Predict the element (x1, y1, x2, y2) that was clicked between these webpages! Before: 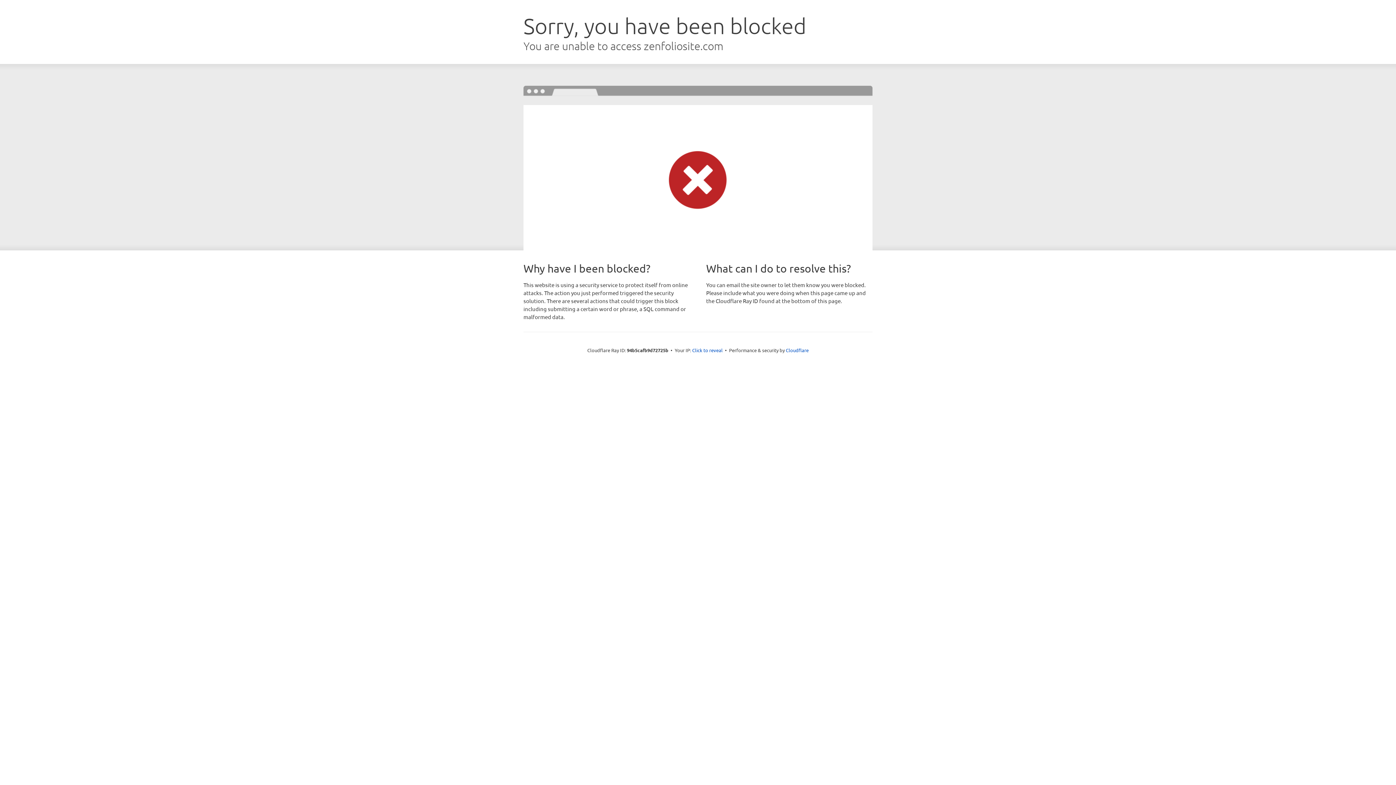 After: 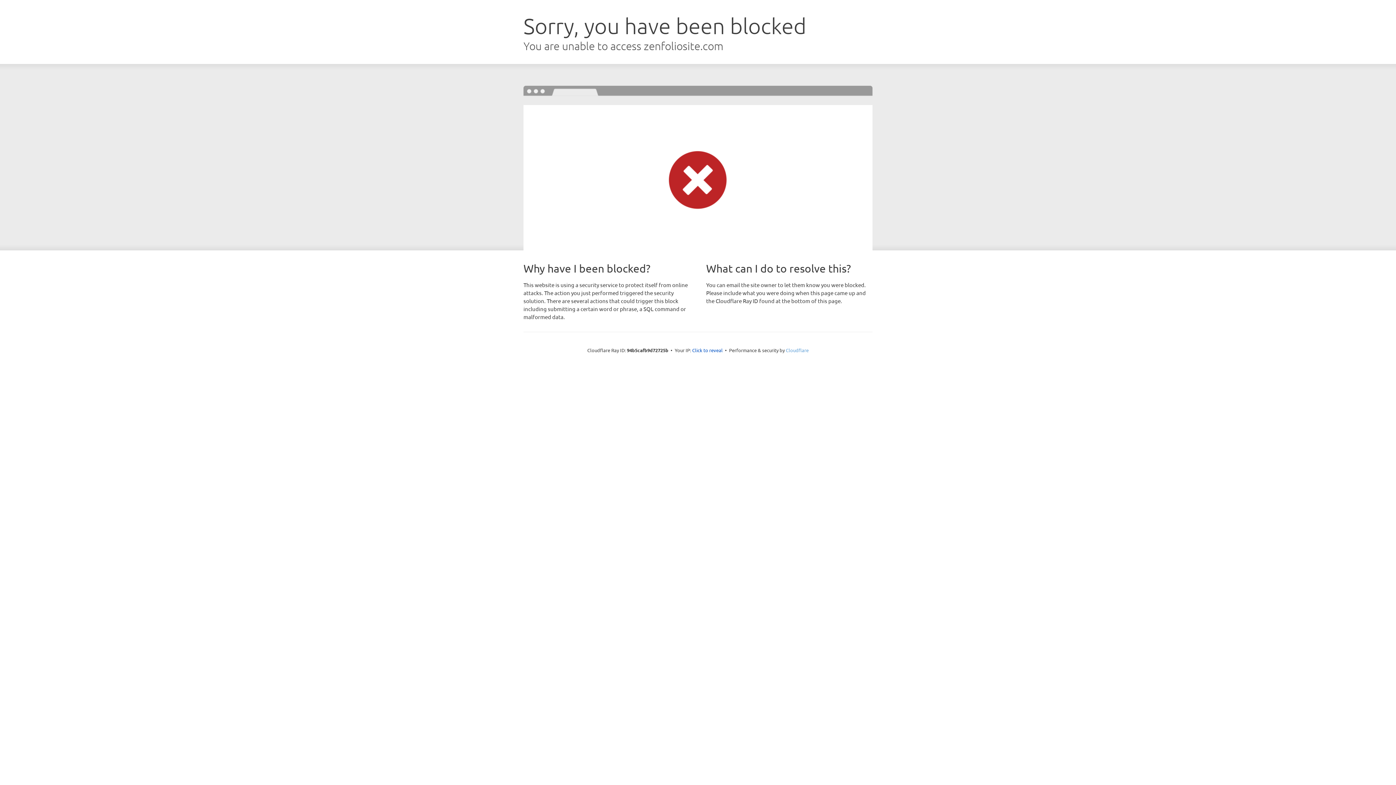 Action: bbox: (786, 347, 808, 353) label: Cloudflare